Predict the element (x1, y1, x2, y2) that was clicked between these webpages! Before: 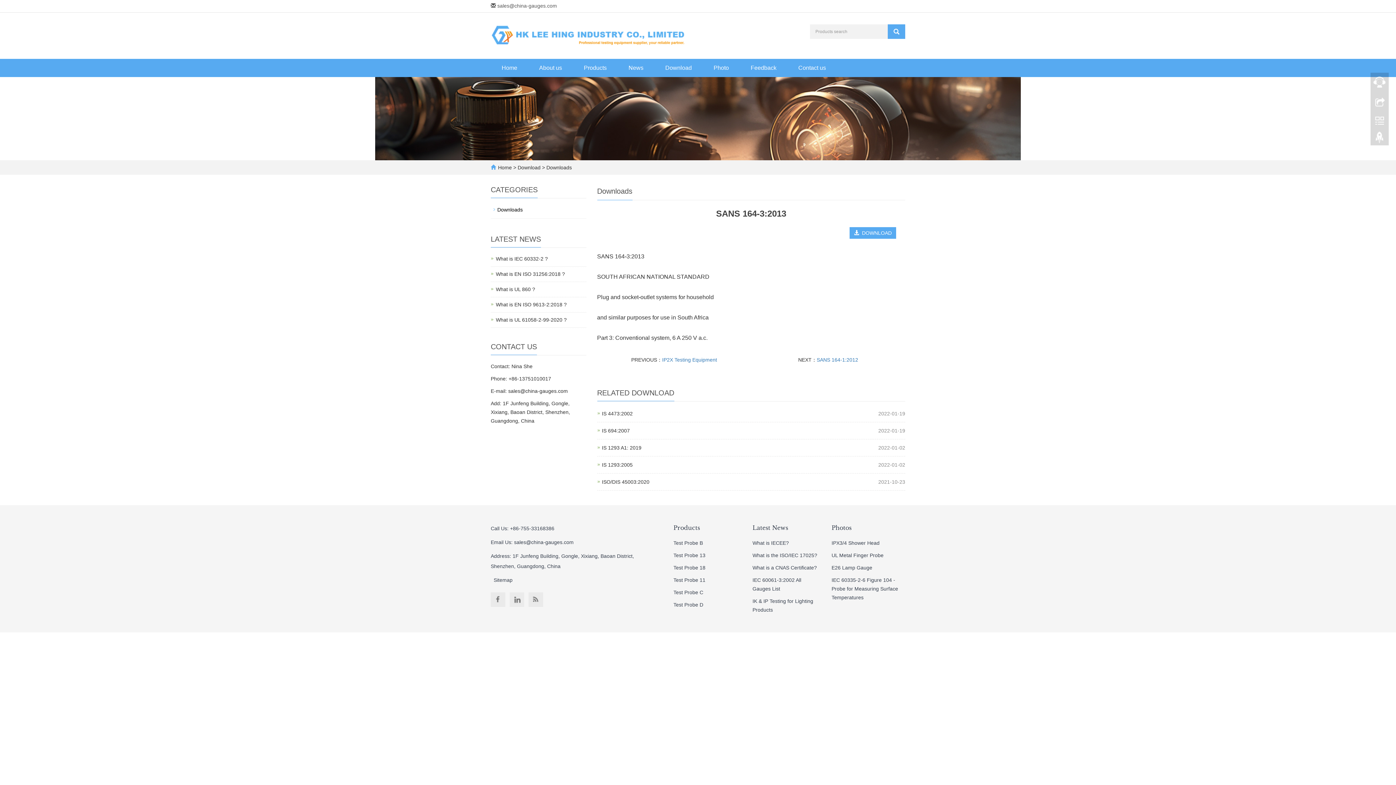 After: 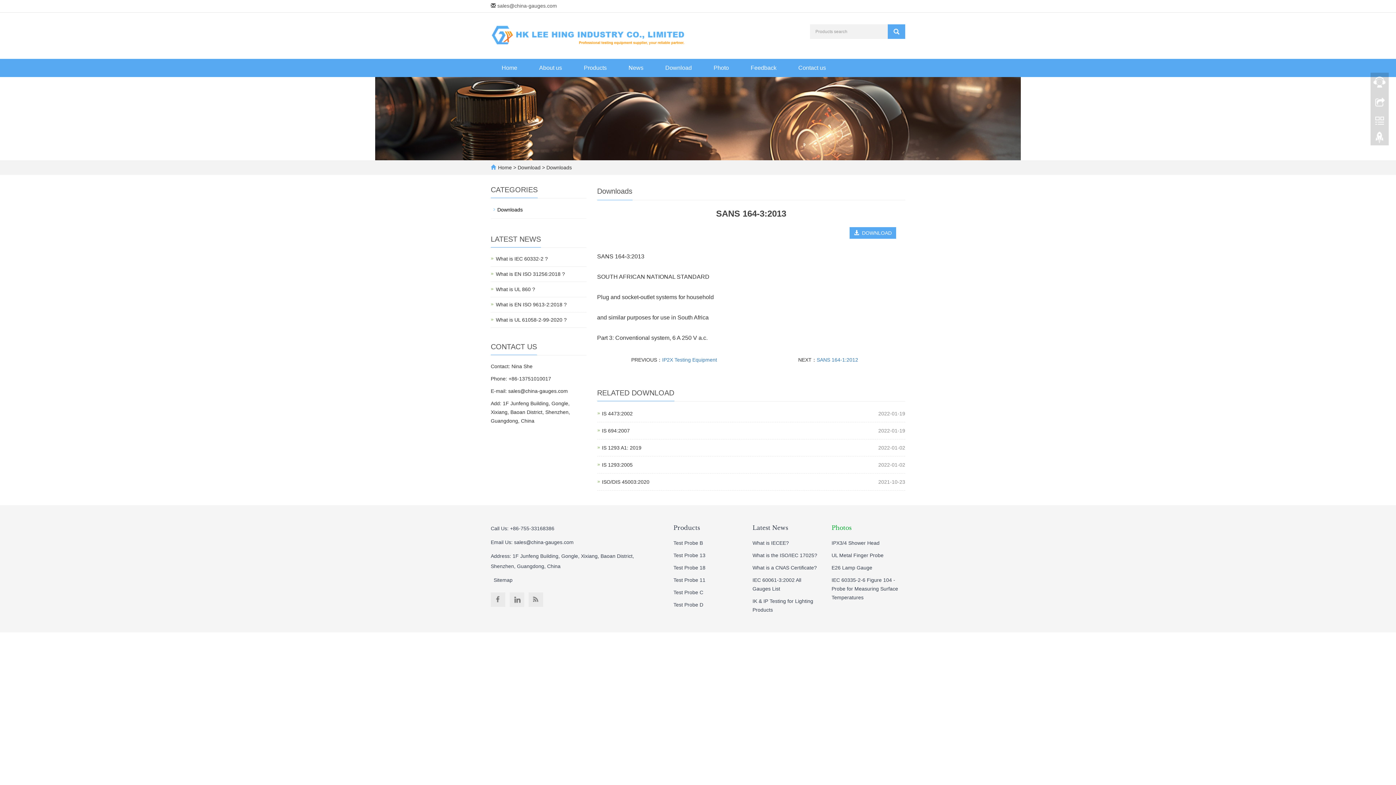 Action: bbox: (831, 524, 851, 531) label: Photos